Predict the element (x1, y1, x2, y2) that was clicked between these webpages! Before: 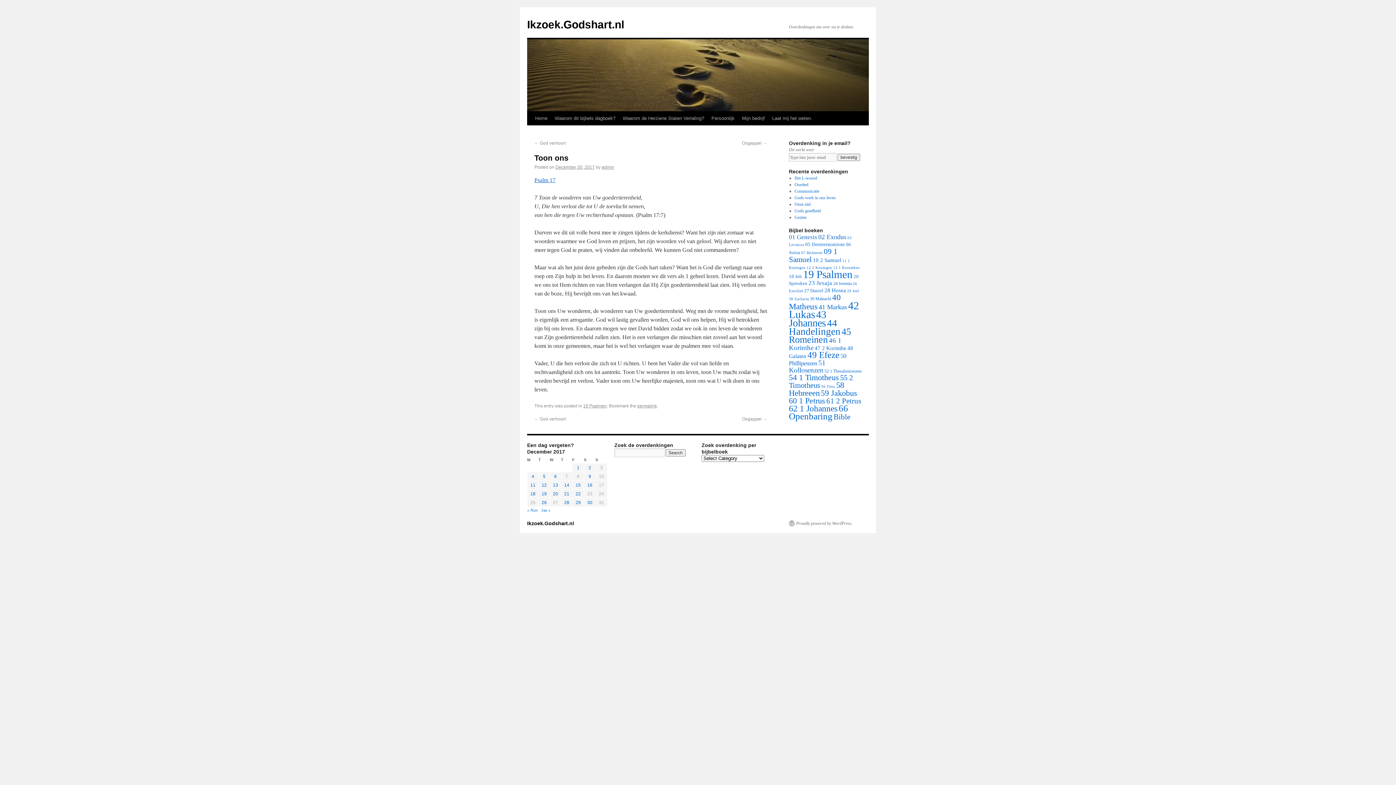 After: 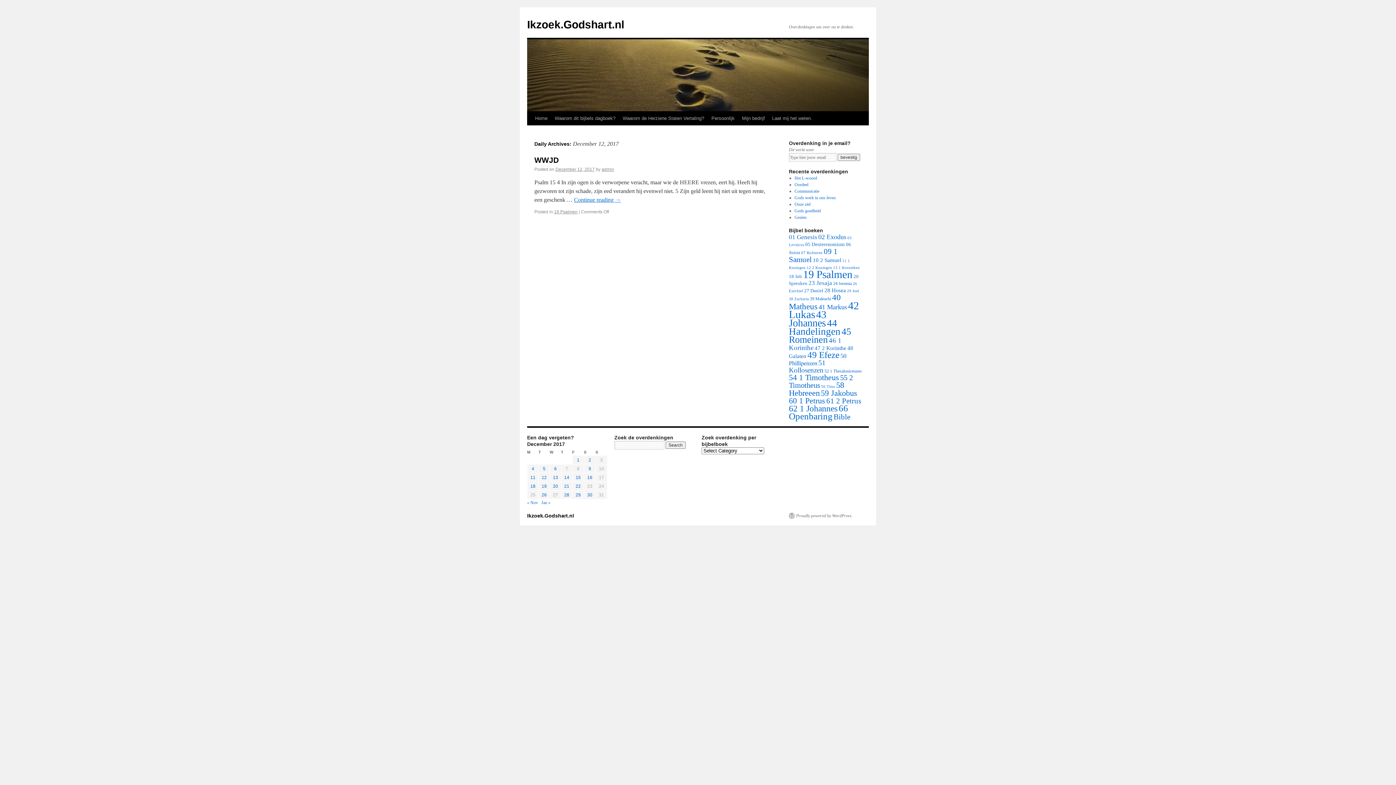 Action: label: Posts published on December 12, 2017 bbox: (541, 482, 546, 488)